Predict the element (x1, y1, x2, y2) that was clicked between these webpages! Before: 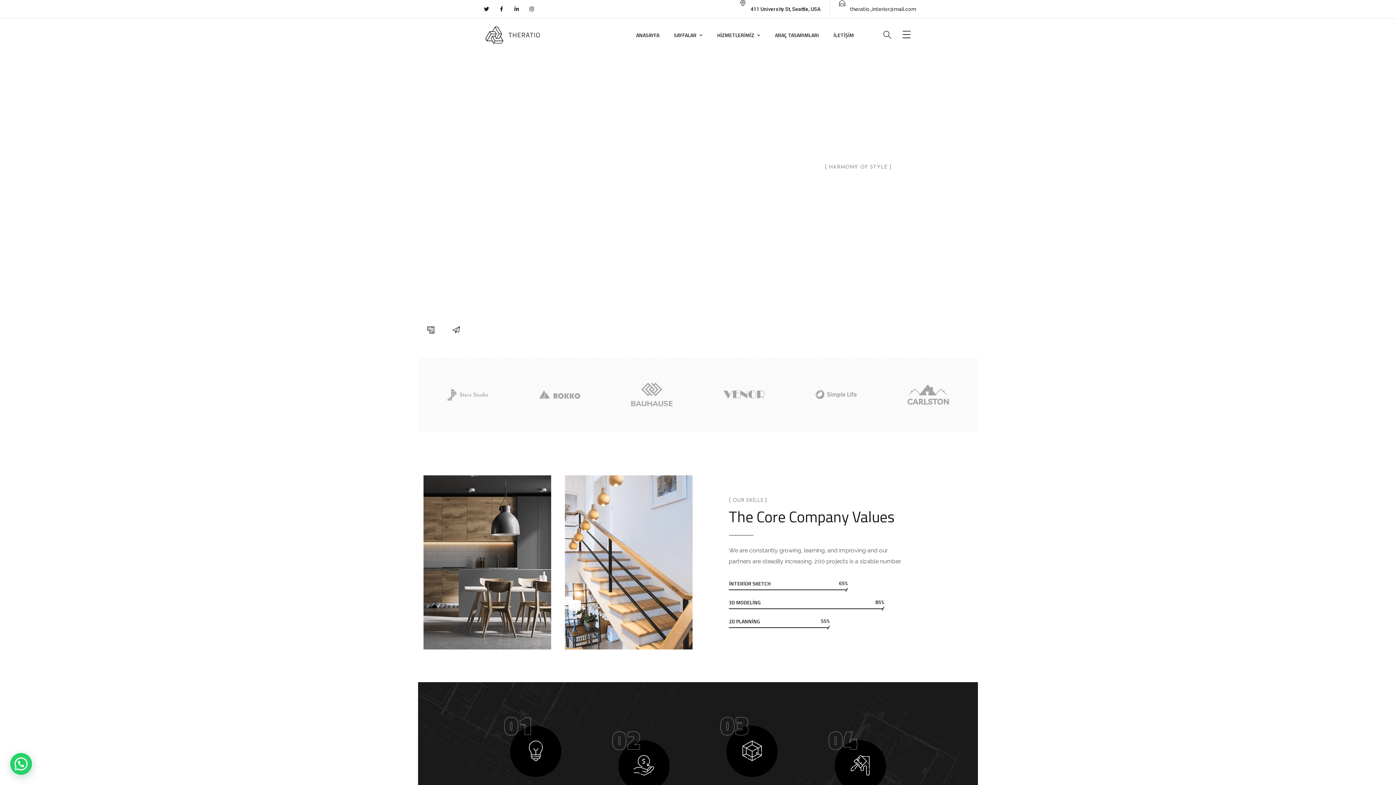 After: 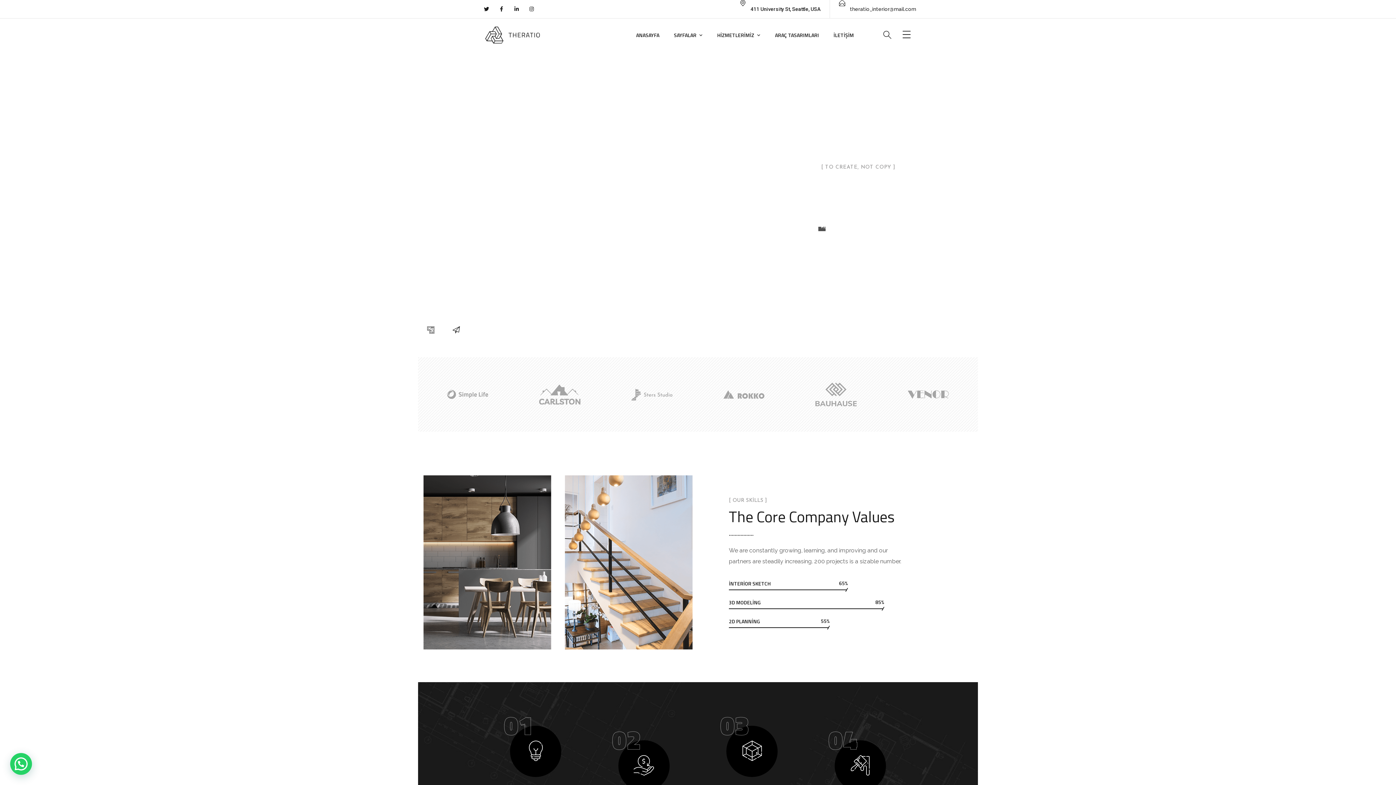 Action: label: theratio_interior@mail.com bbox: (839, 0, 916, 18)